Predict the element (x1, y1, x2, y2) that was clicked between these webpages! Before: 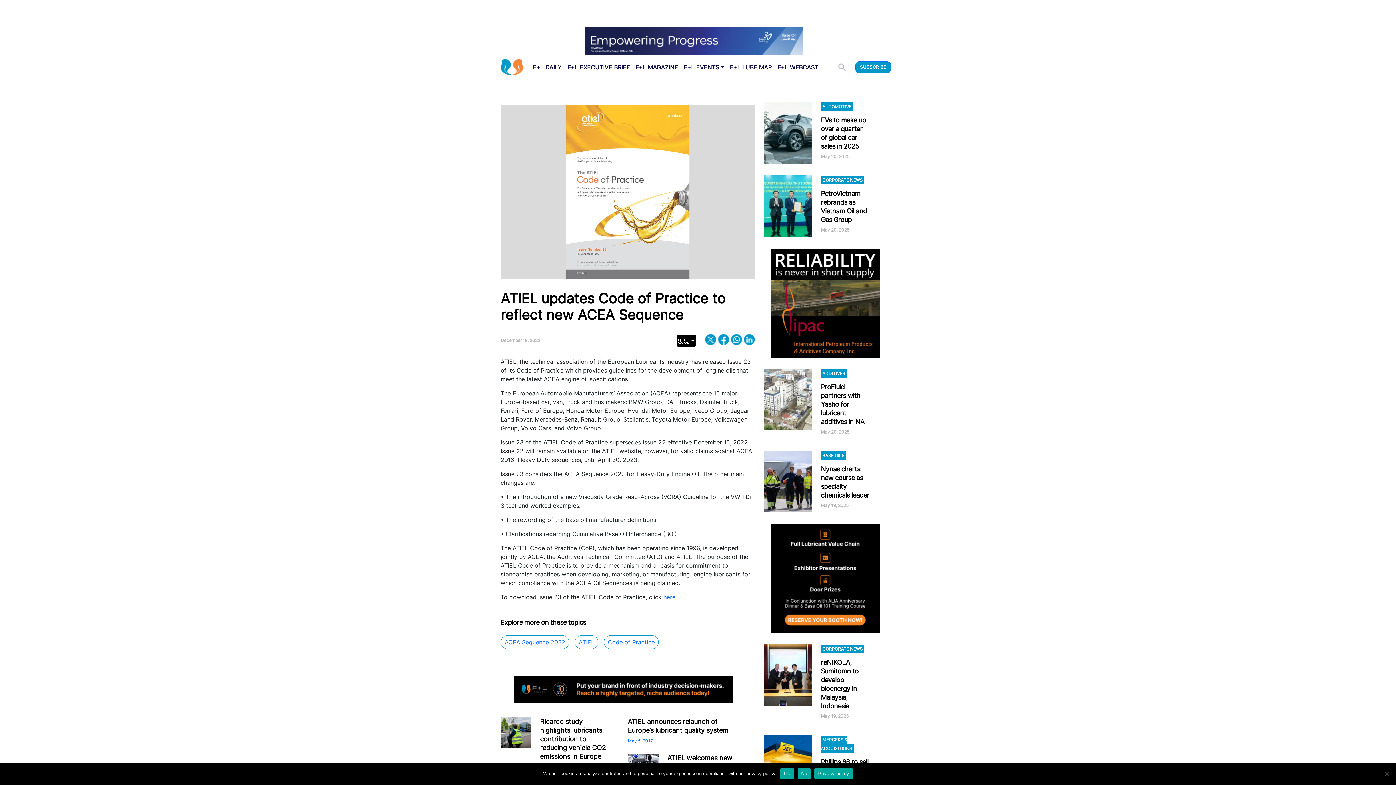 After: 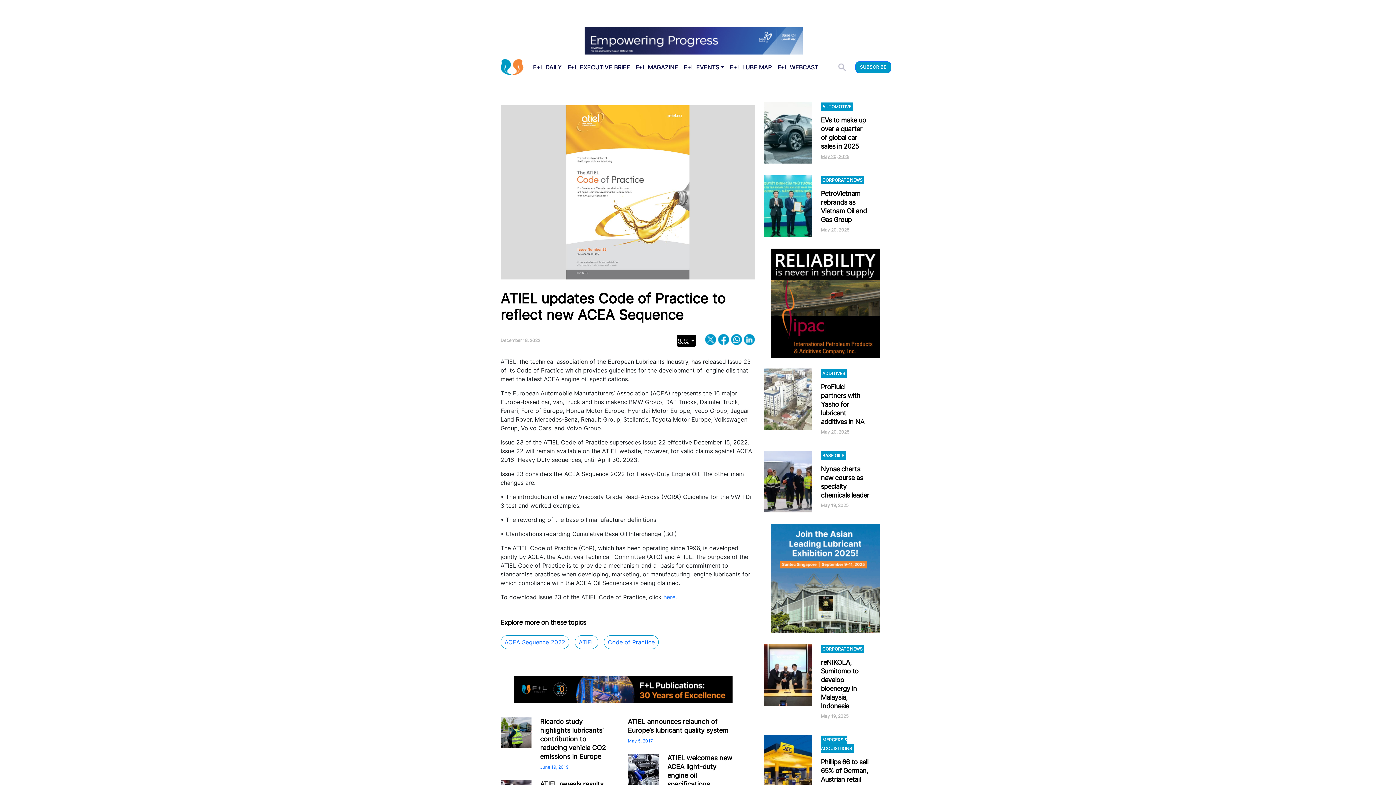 Action: label: May 20, 2025 bbox: (821, 153, 849, 159)